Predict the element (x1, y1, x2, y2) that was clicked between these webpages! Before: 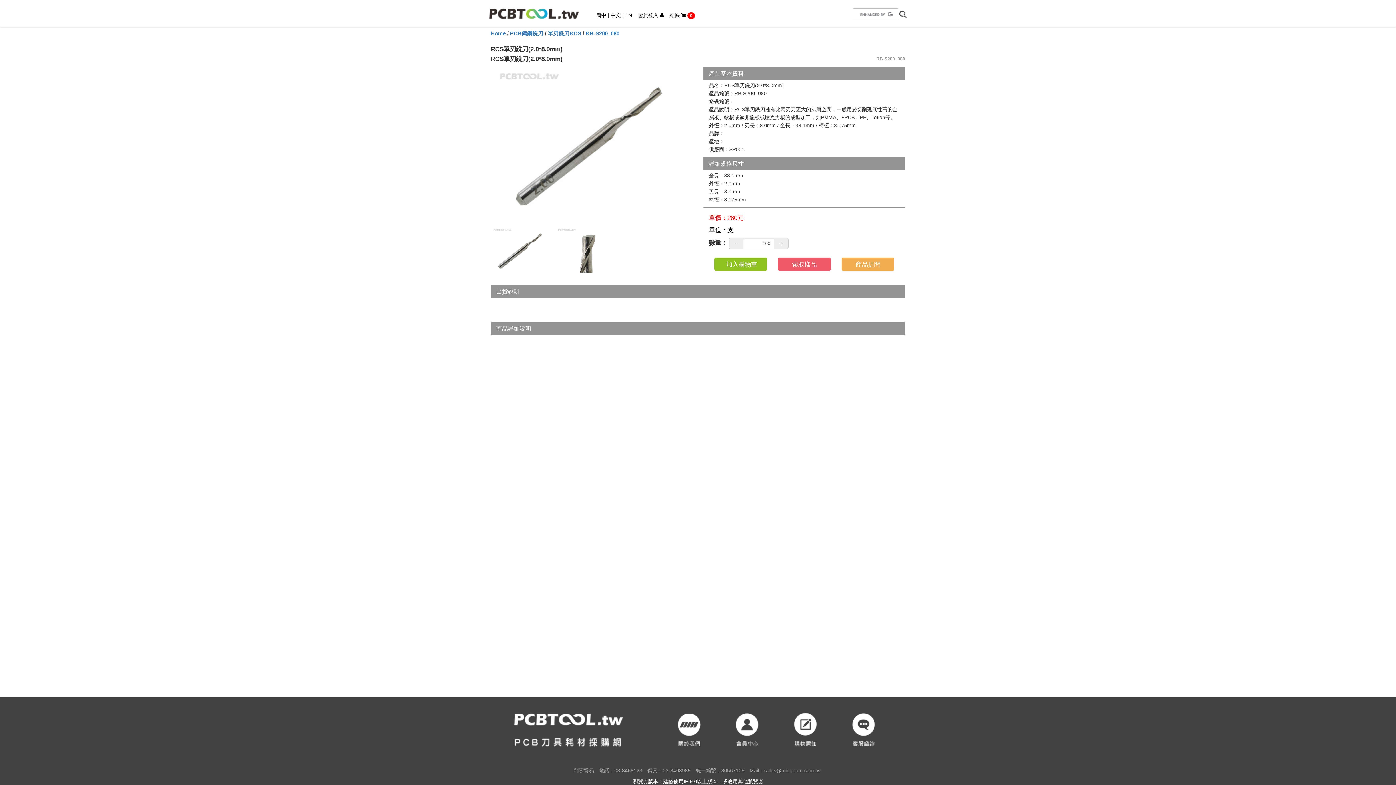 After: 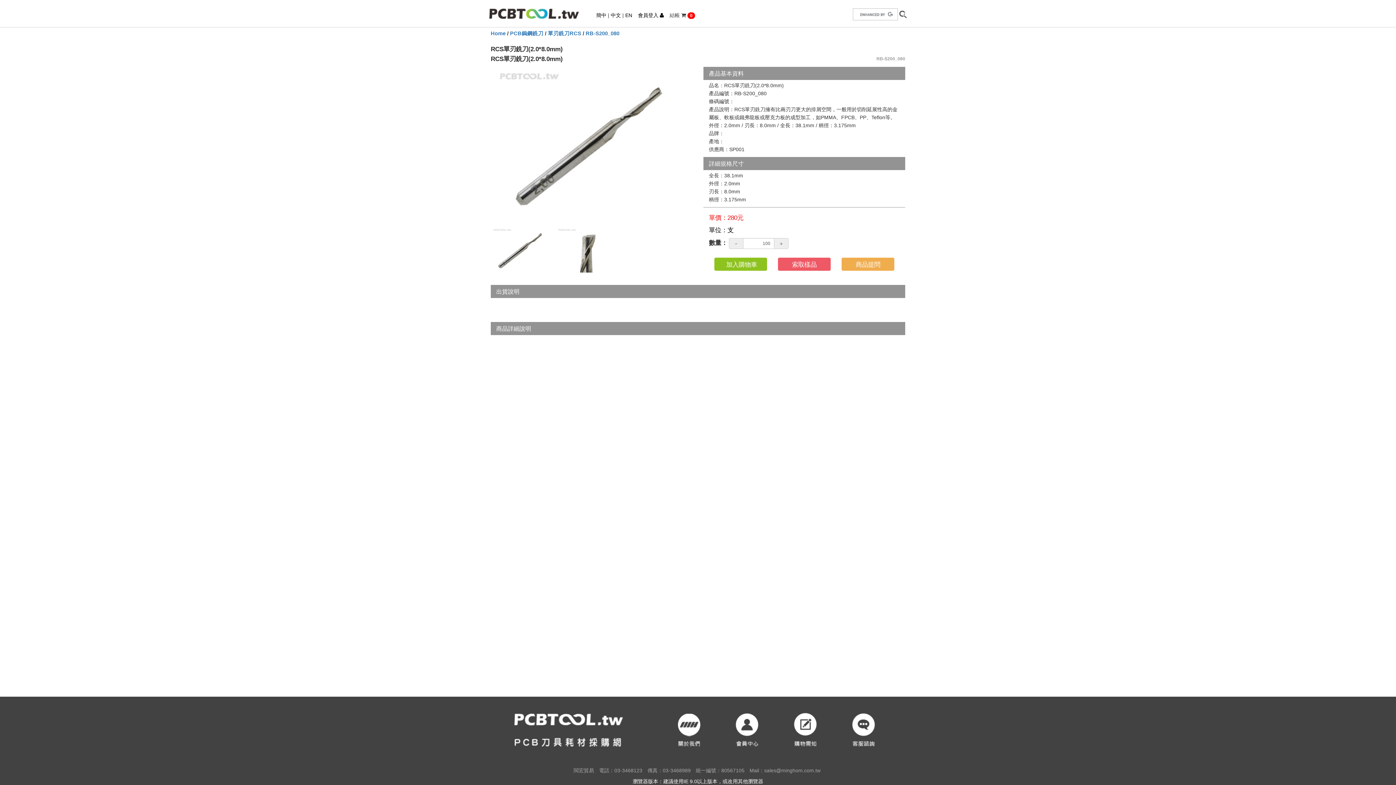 Action: label: 結帳  0 bbox: (669, 11, 695, 18)